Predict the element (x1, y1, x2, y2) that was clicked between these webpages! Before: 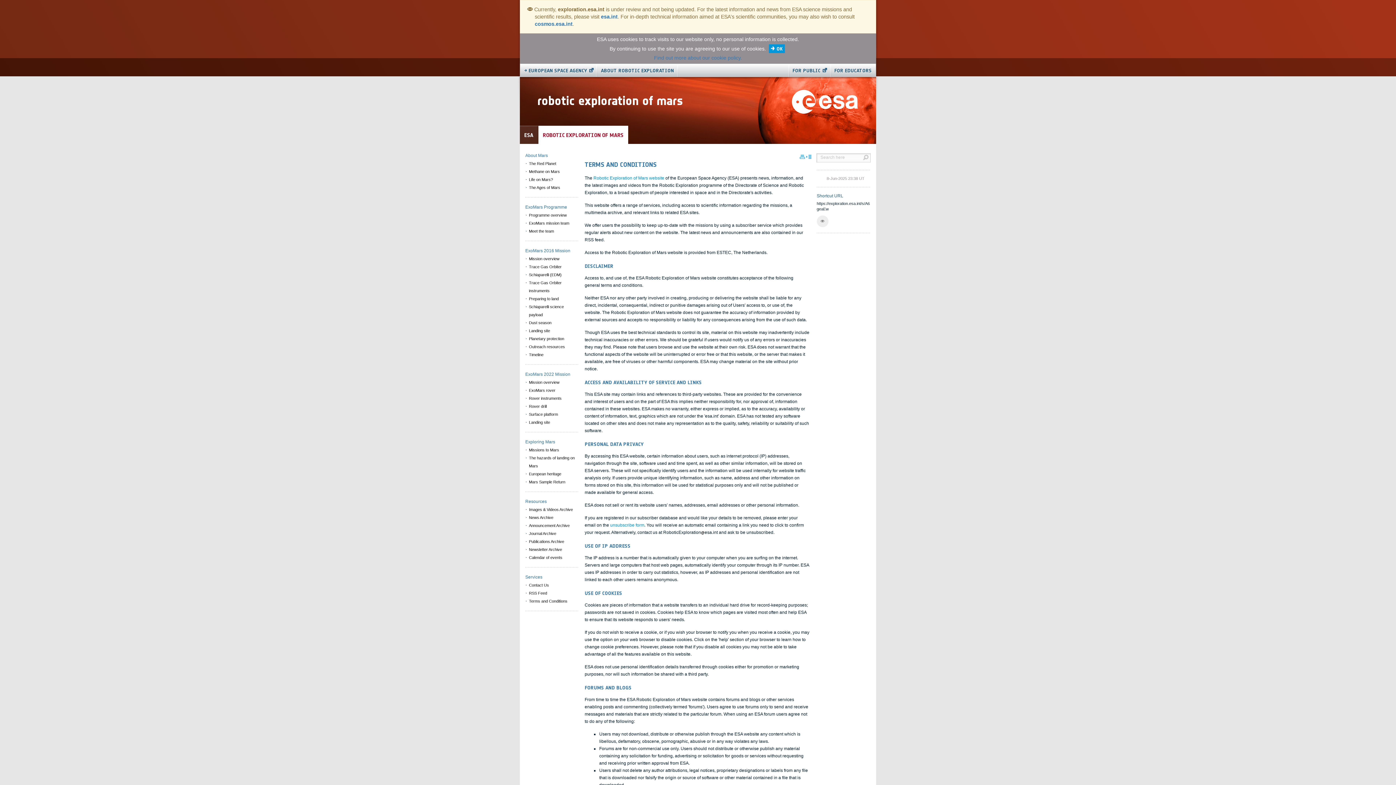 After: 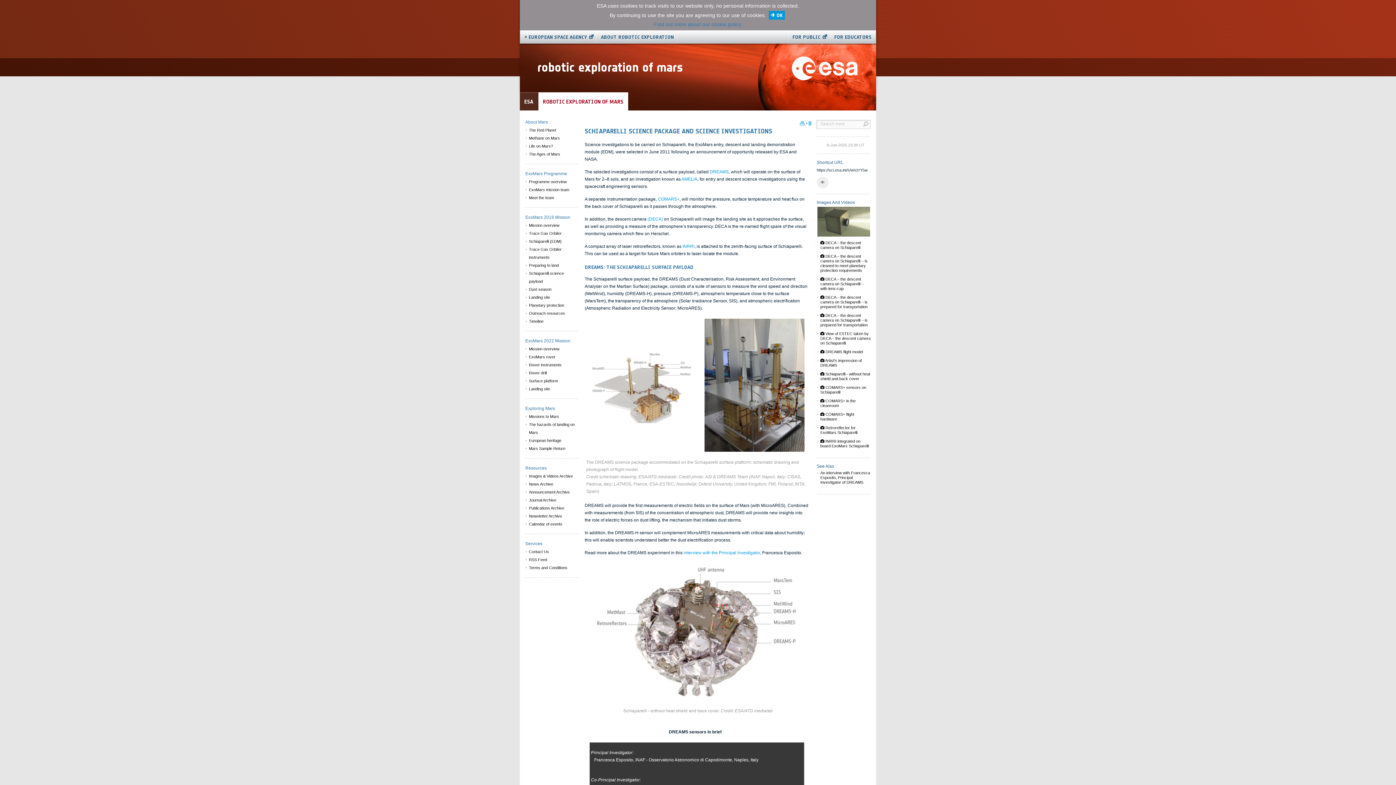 Action: label: Schiaparelli science payload bbox: (525, 302, 578, 318)